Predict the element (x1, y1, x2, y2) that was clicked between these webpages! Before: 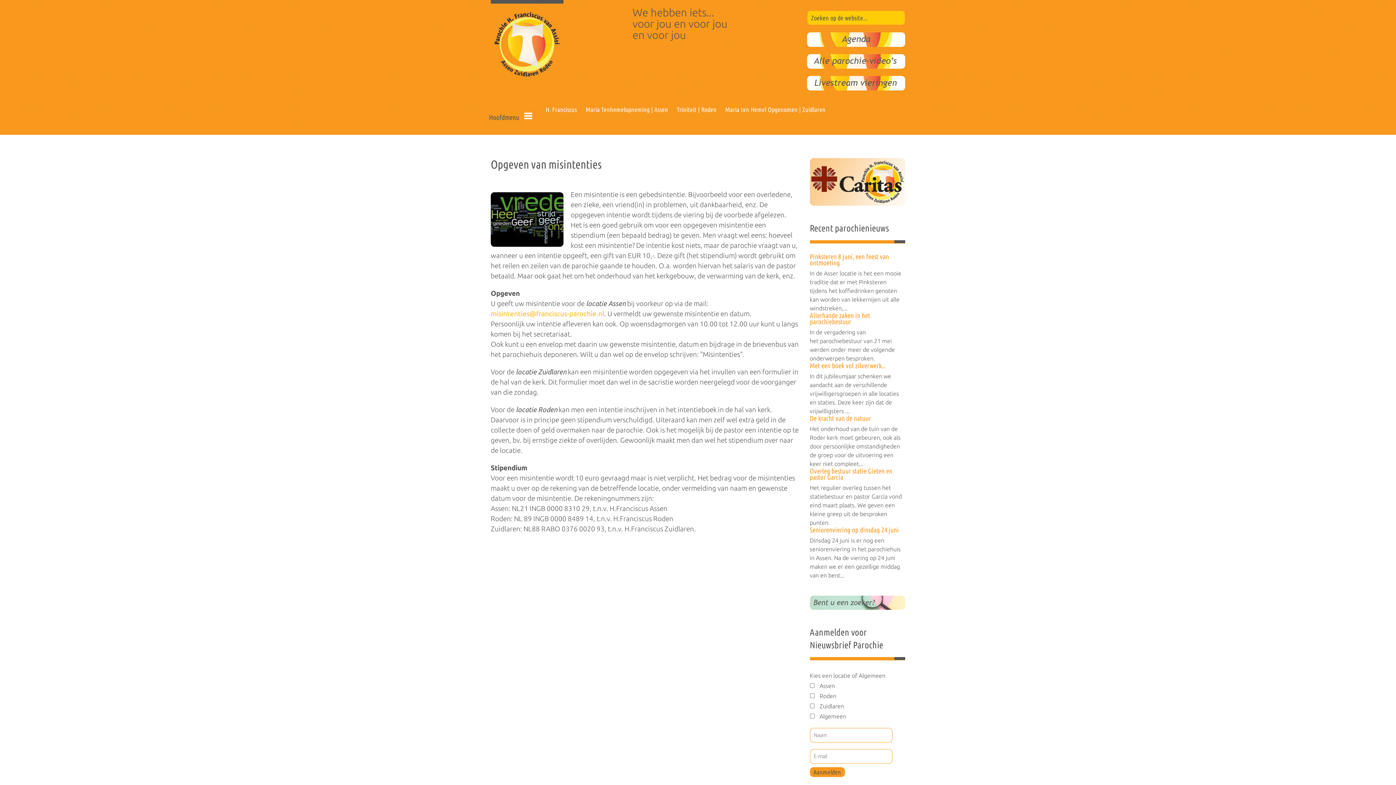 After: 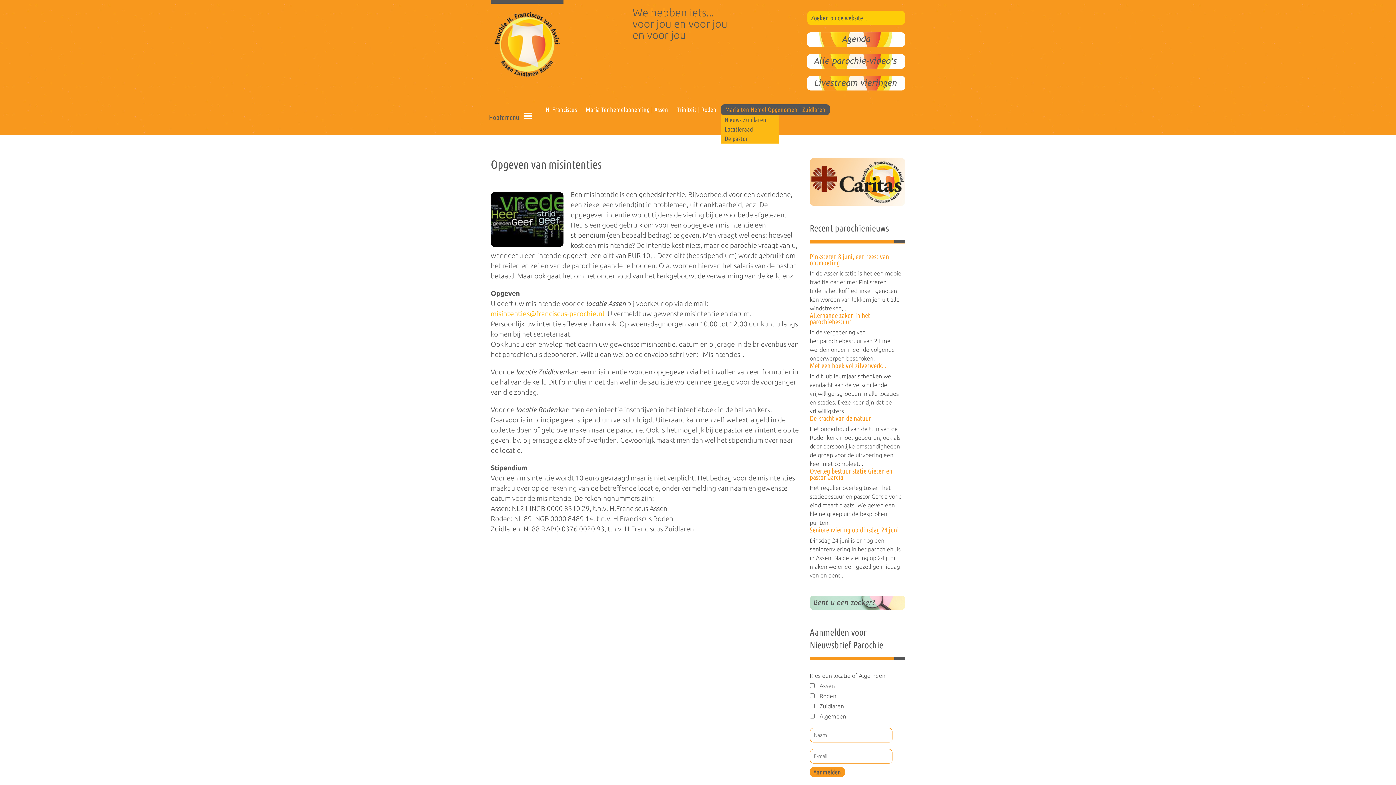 Action: label: Maria ten Hemel Opgenomen | Zuidlaren bbox: (721, 104, 830, 115)